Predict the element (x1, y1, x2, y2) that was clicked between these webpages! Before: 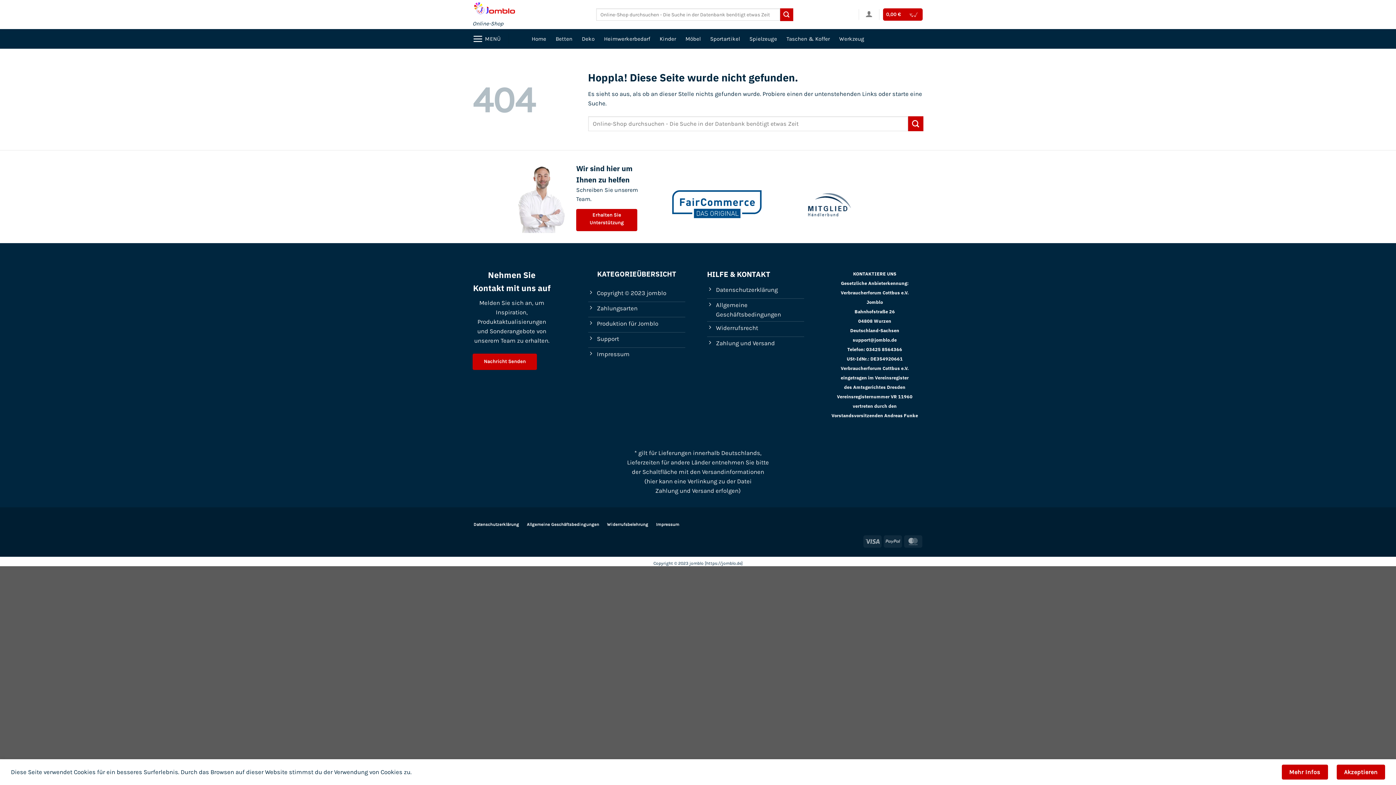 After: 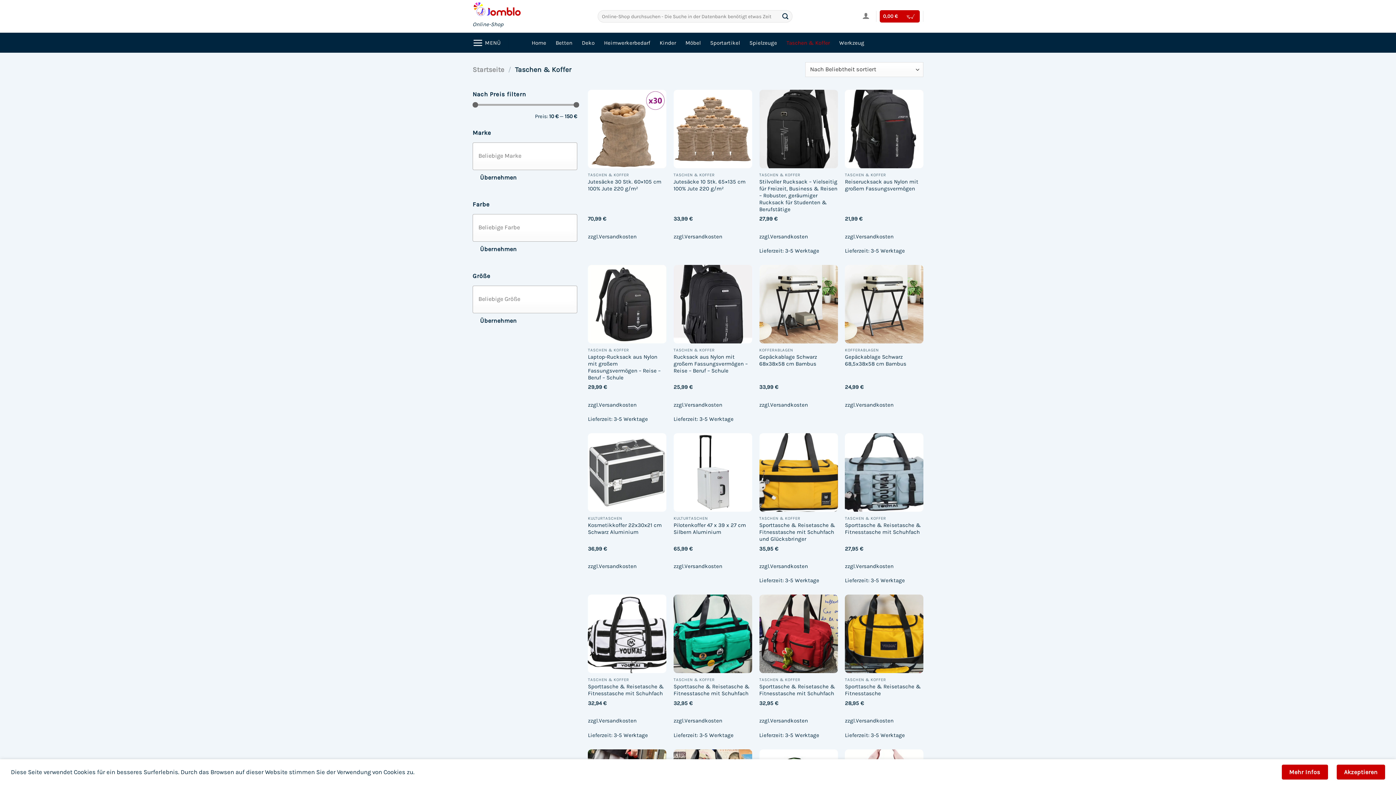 Action: label: Taschen & Koffer bbox: (786, 29, 830, 48)